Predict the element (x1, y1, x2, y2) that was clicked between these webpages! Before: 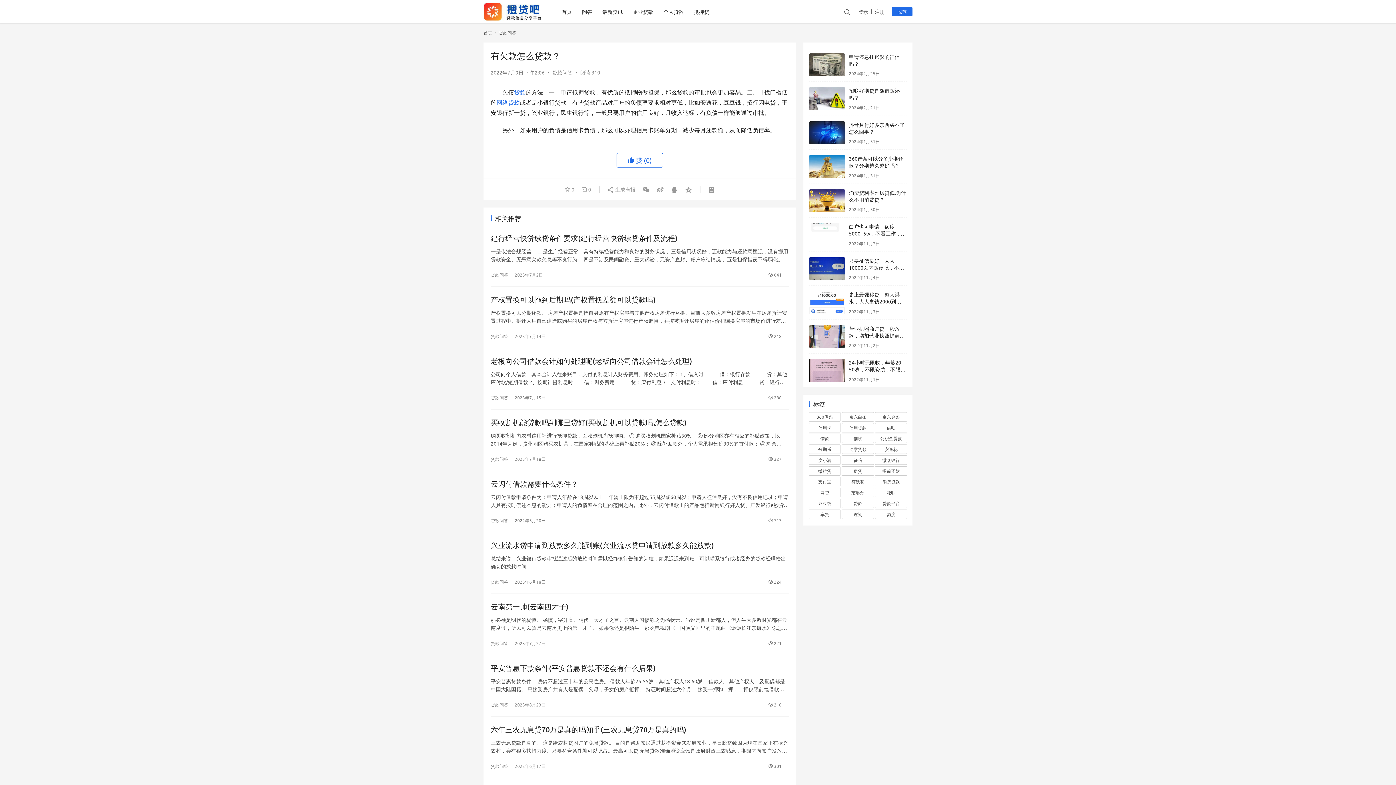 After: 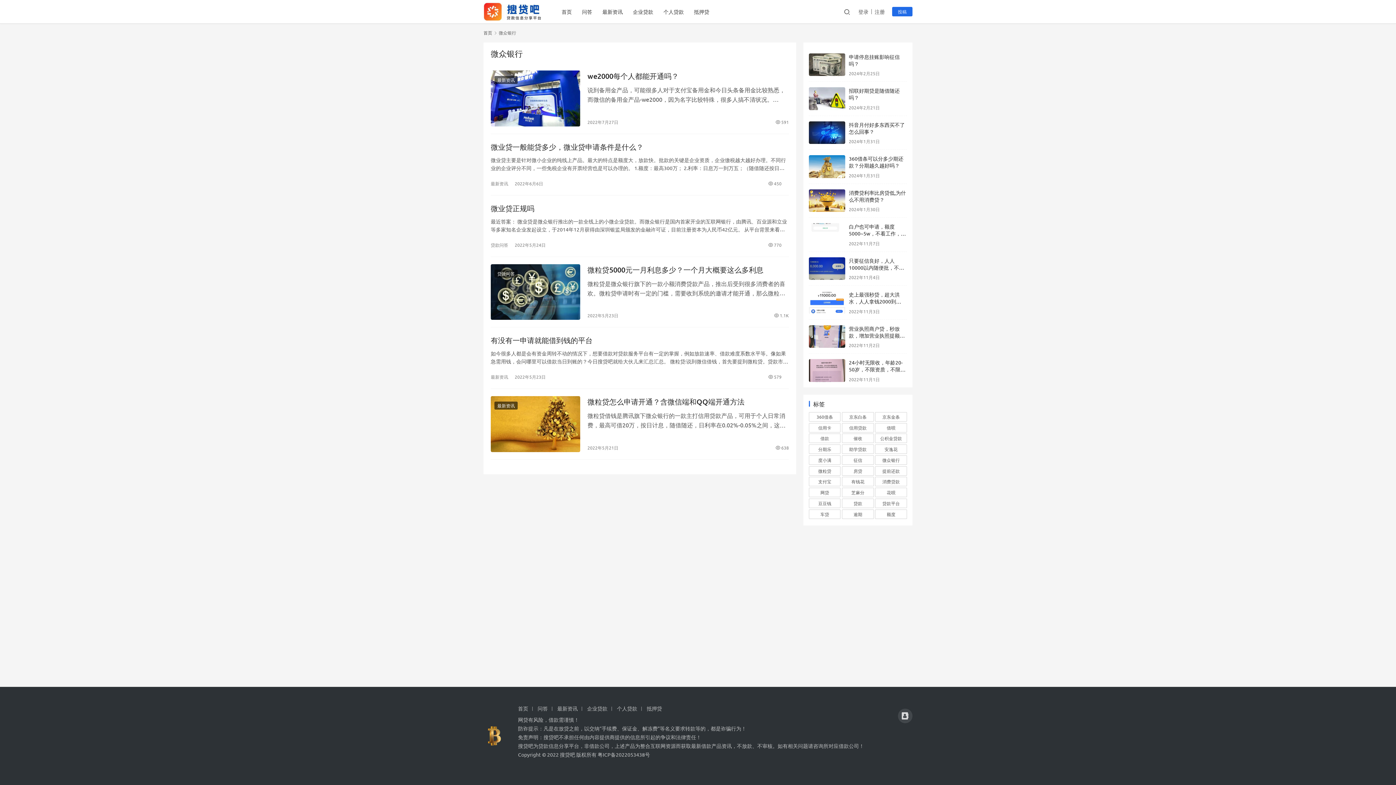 Action: label: 微众银行 (6个项目) bbox: (875, 455, 907, 465)